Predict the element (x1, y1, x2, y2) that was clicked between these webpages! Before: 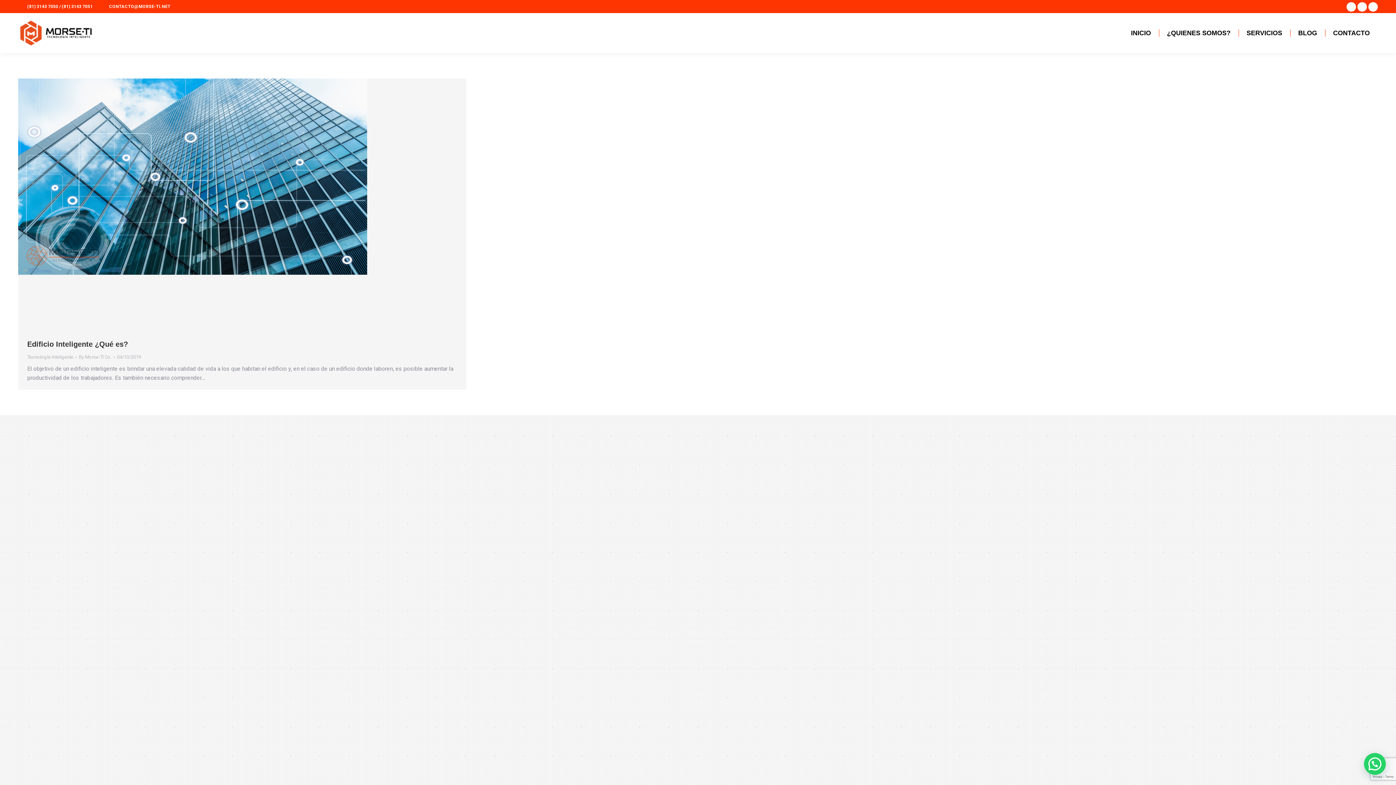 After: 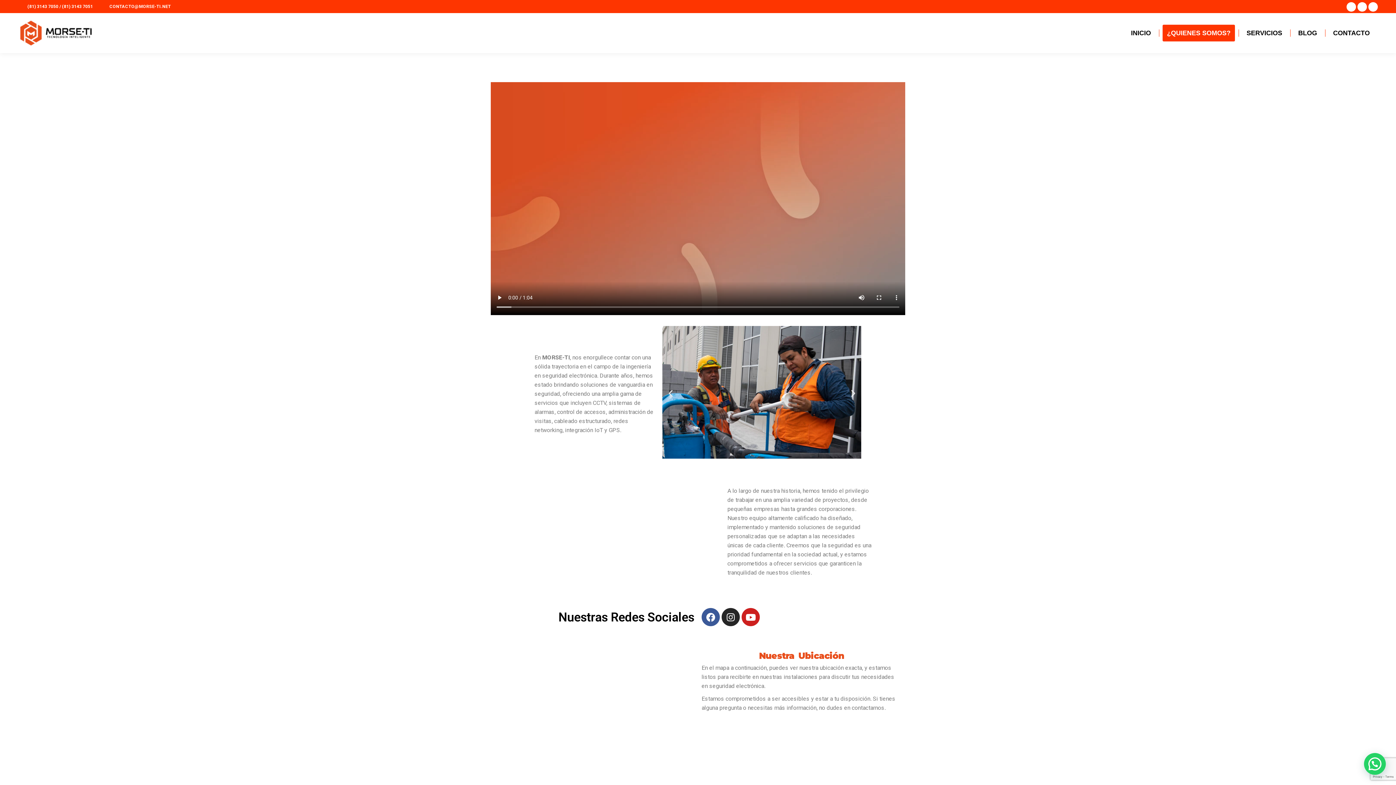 Action: bbox: (1162, 24, 1235, 41) label: ¿QUIENES SOMOS?